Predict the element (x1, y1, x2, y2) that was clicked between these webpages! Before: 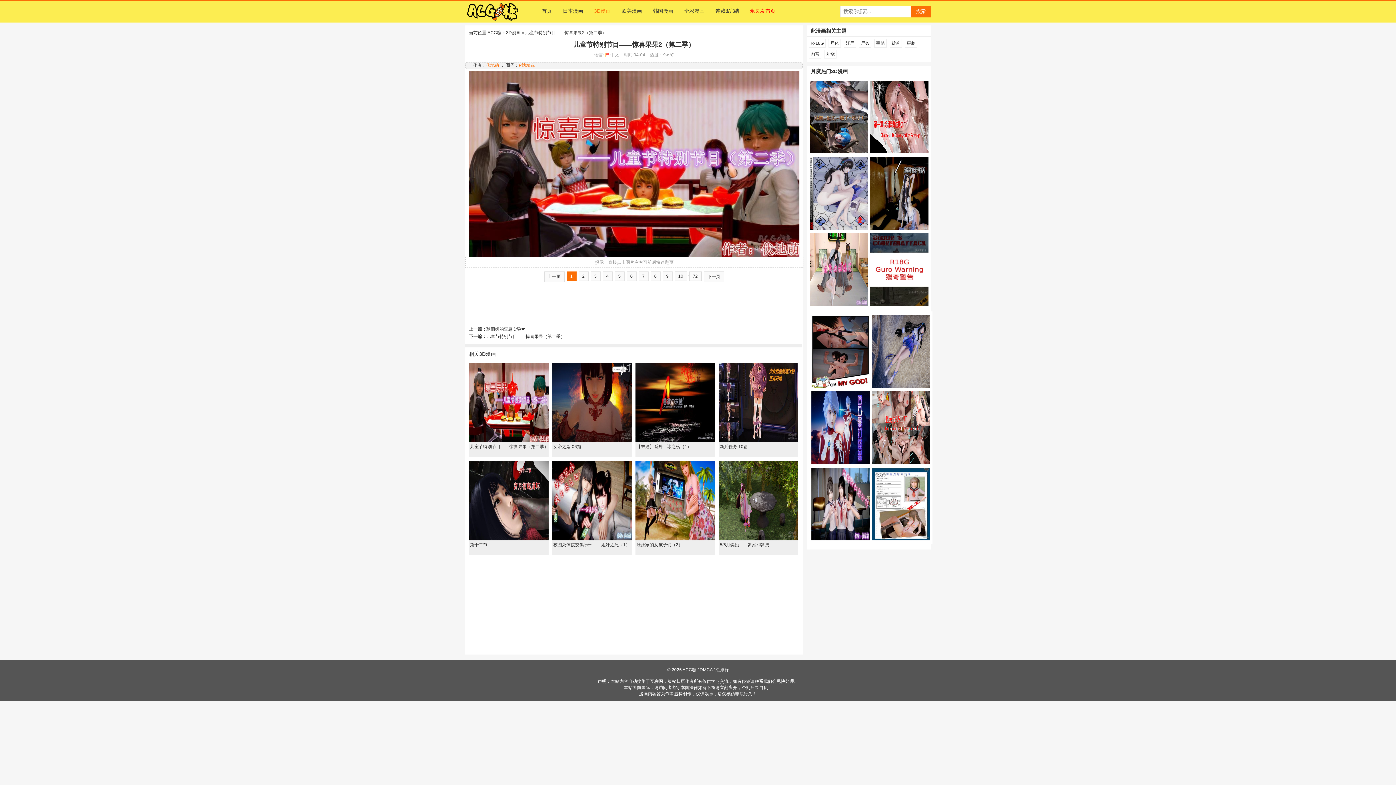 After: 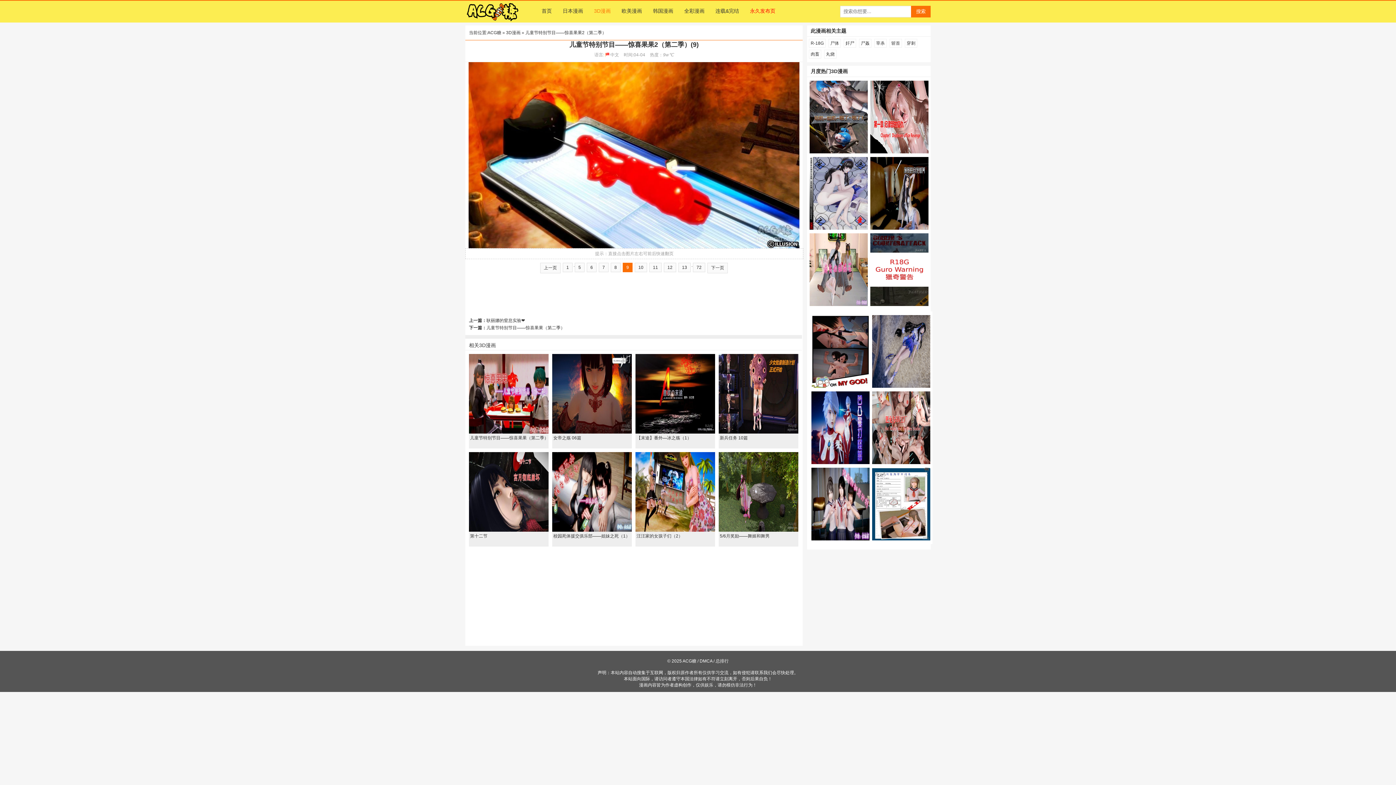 Action: bbox: (662, 271, 672, 281) label: 9